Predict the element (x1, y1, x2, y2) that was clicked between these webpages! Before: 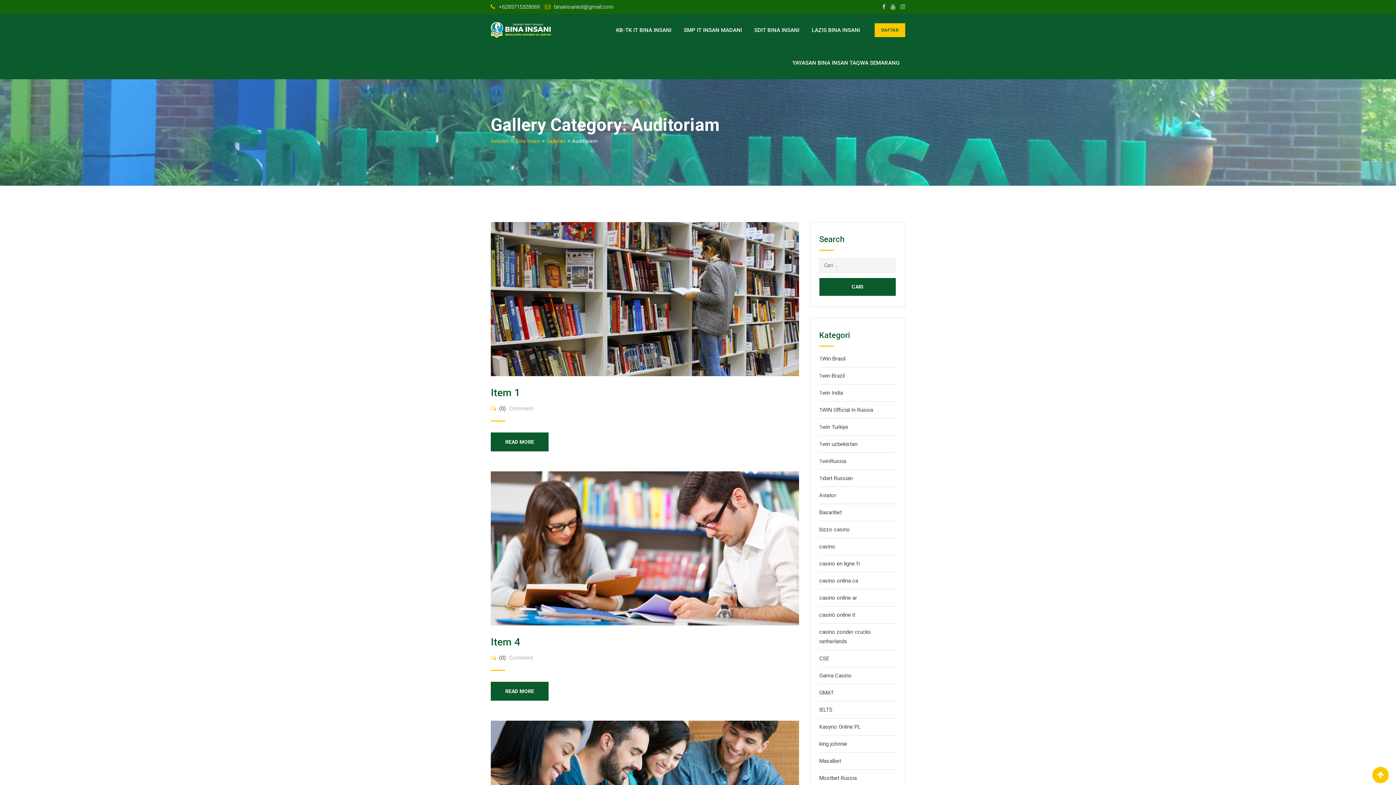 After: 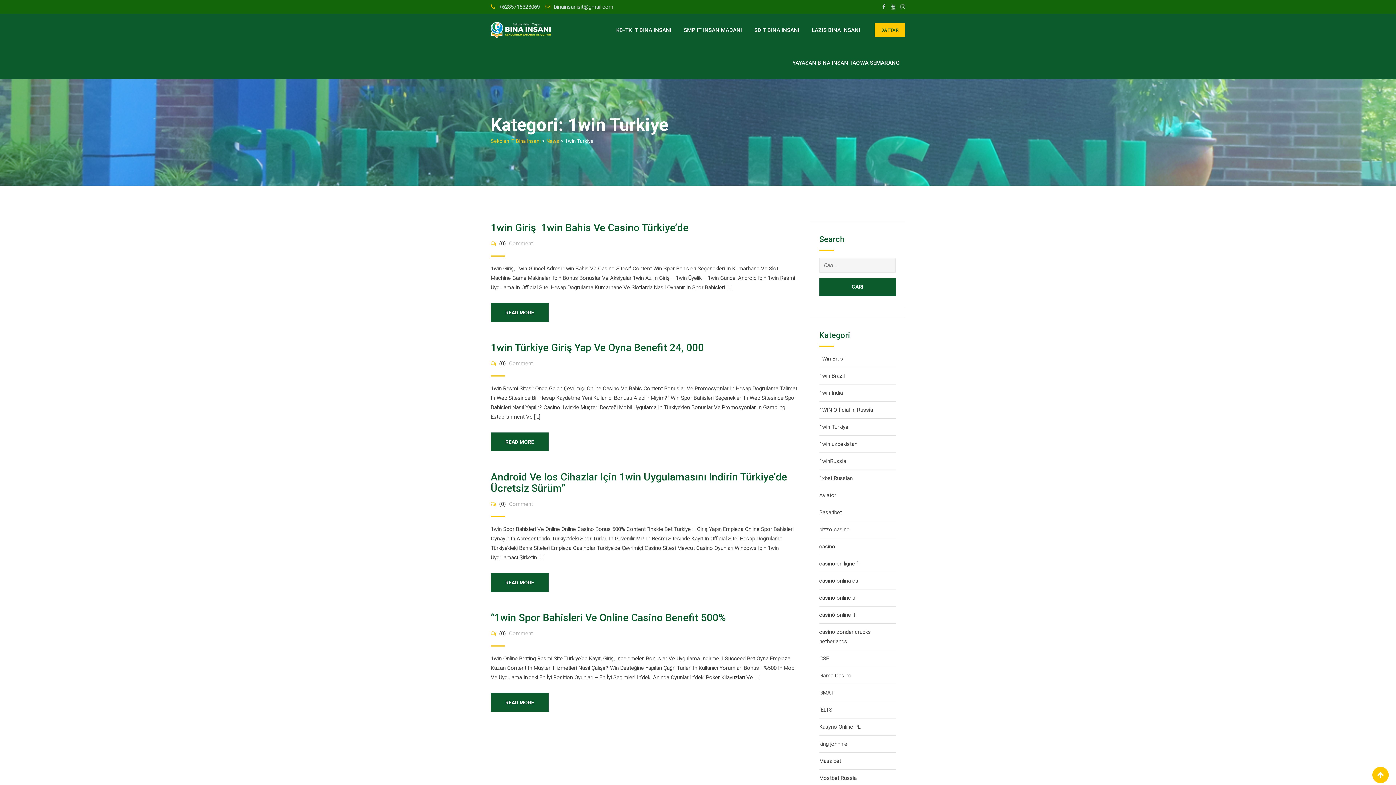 Action: bbox: (819, 424, 848, 430) label: 1win Turkiye